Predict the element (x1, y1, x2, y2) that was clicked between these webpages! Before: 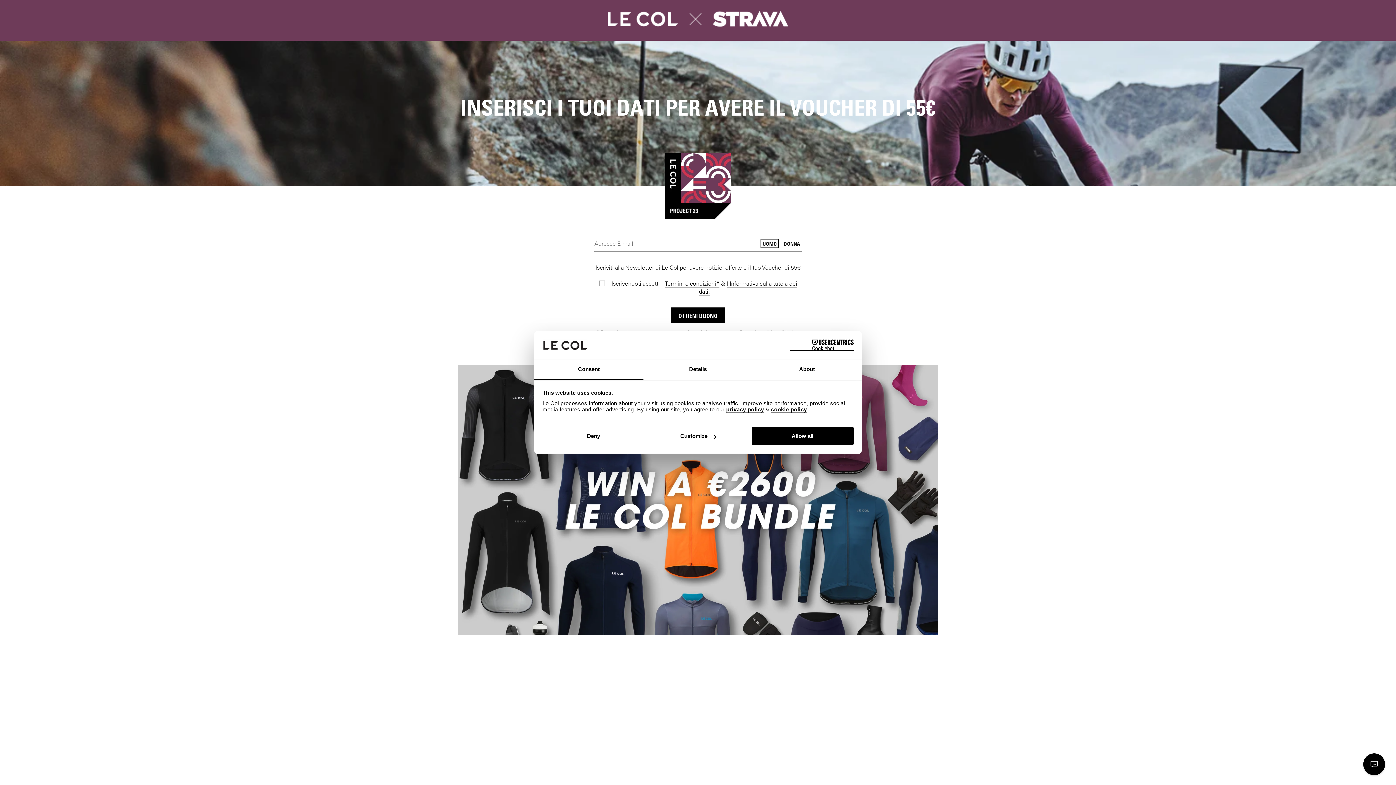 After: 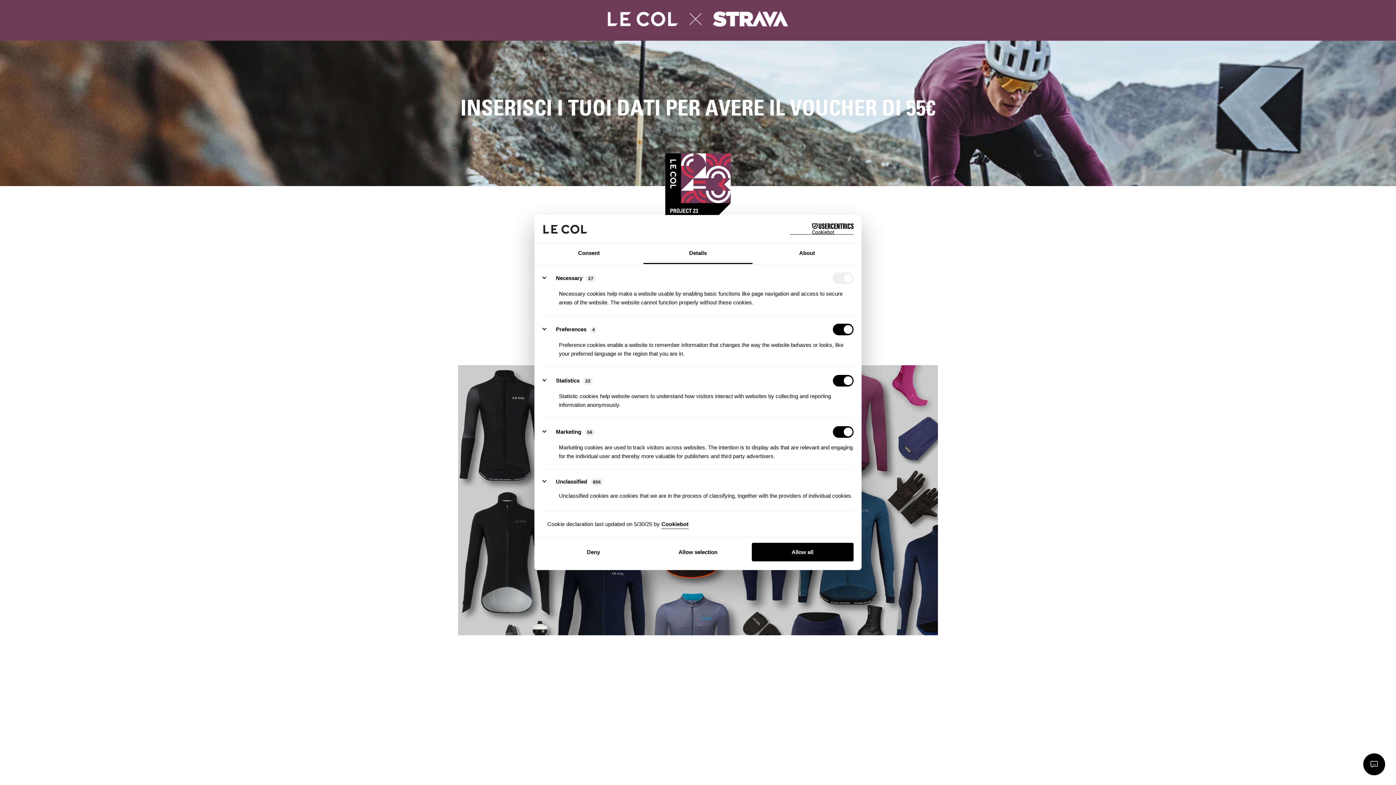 Action: bbox: (643, 359, 752, 380) label: Details